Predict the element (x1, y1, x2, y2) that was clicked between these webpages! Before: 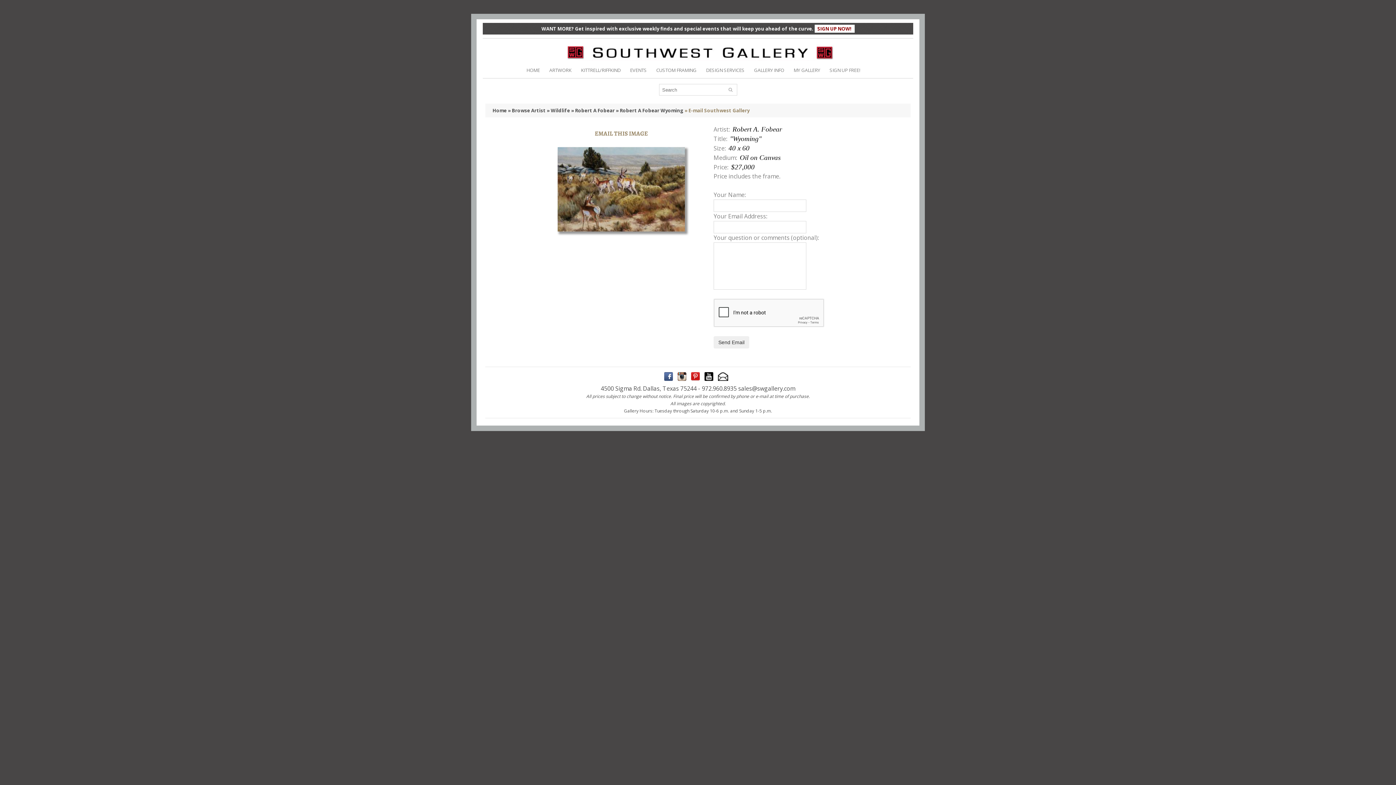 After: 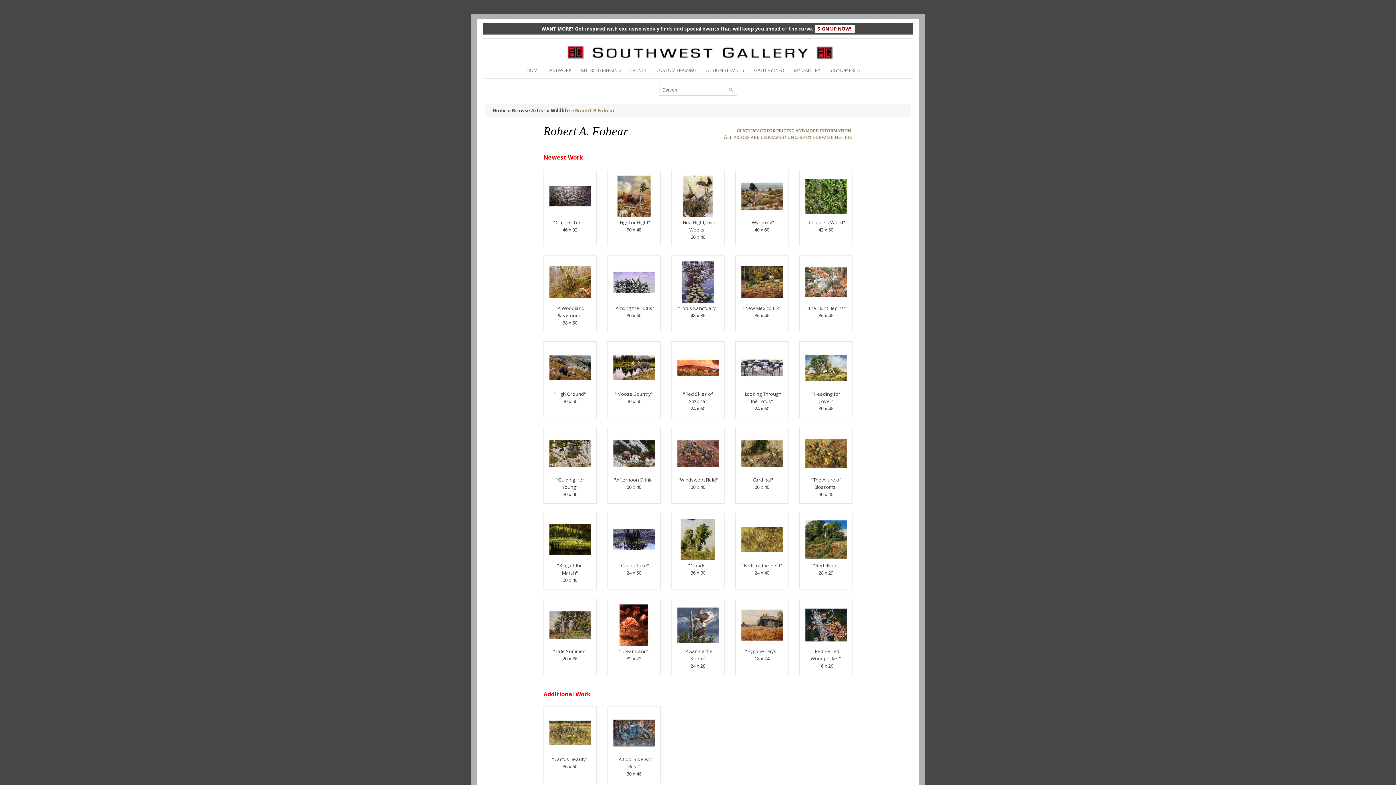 Action: bbox: (571, 107, 614, 113) label: » Robert A Fobear